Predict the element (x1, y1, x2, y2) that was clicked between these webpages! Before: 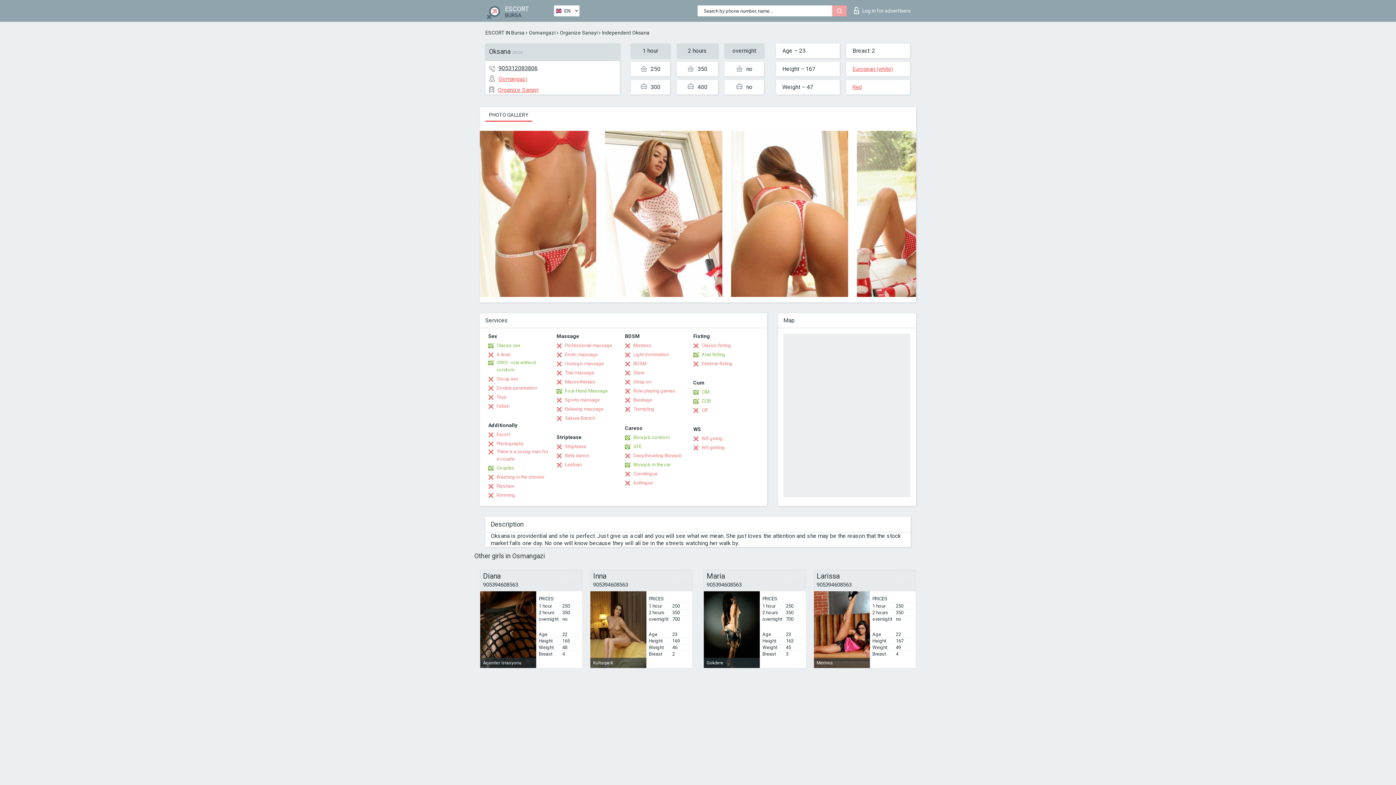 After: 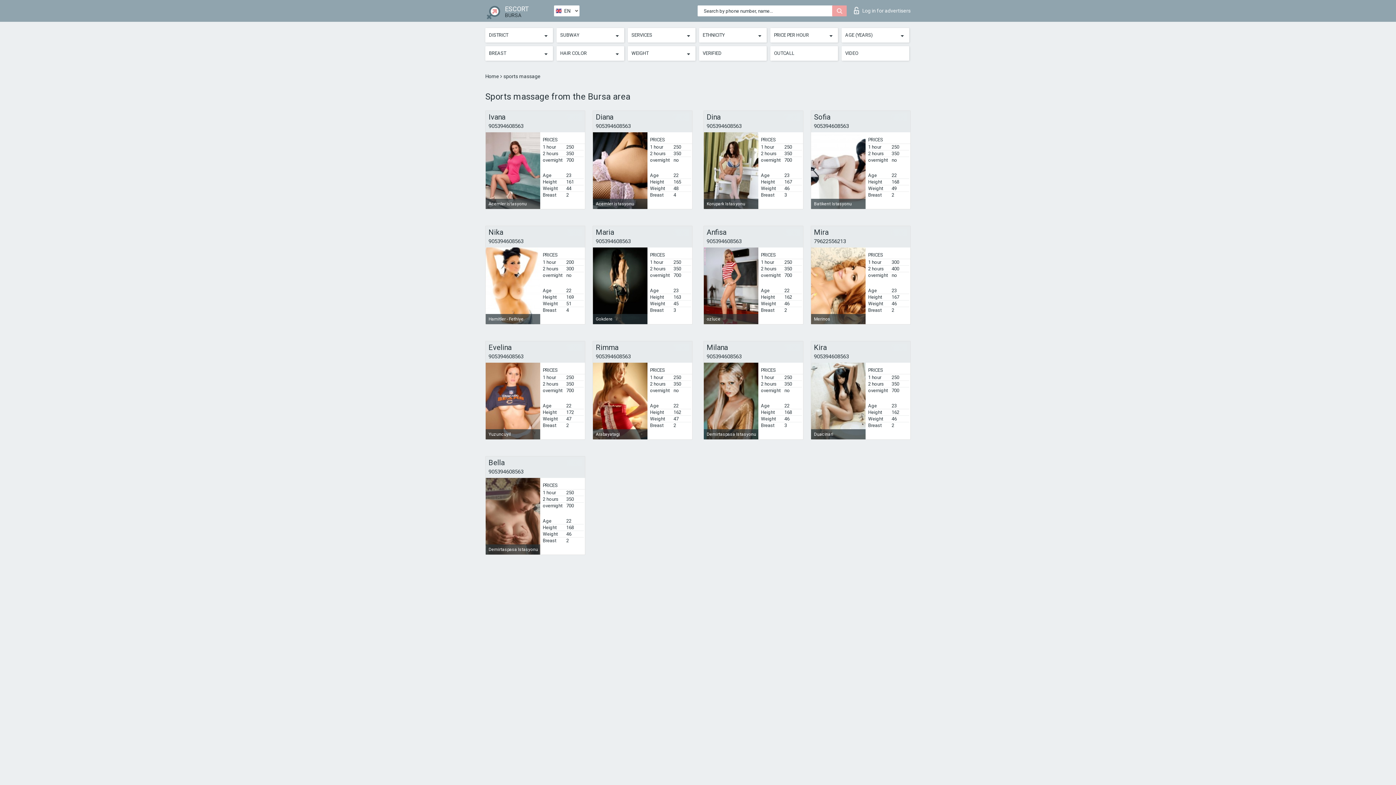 Action: bbox: (556, 396, 600, 404) label: Sports massage